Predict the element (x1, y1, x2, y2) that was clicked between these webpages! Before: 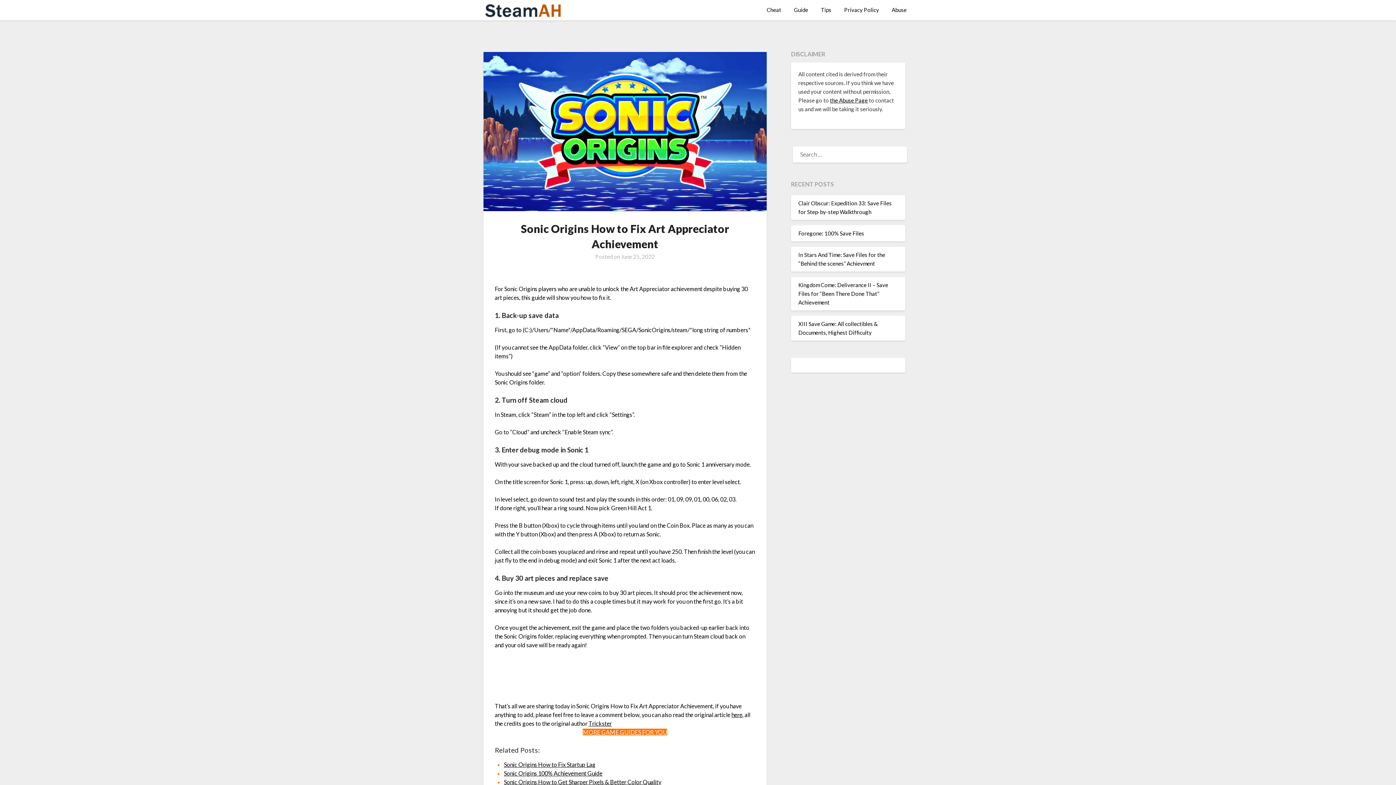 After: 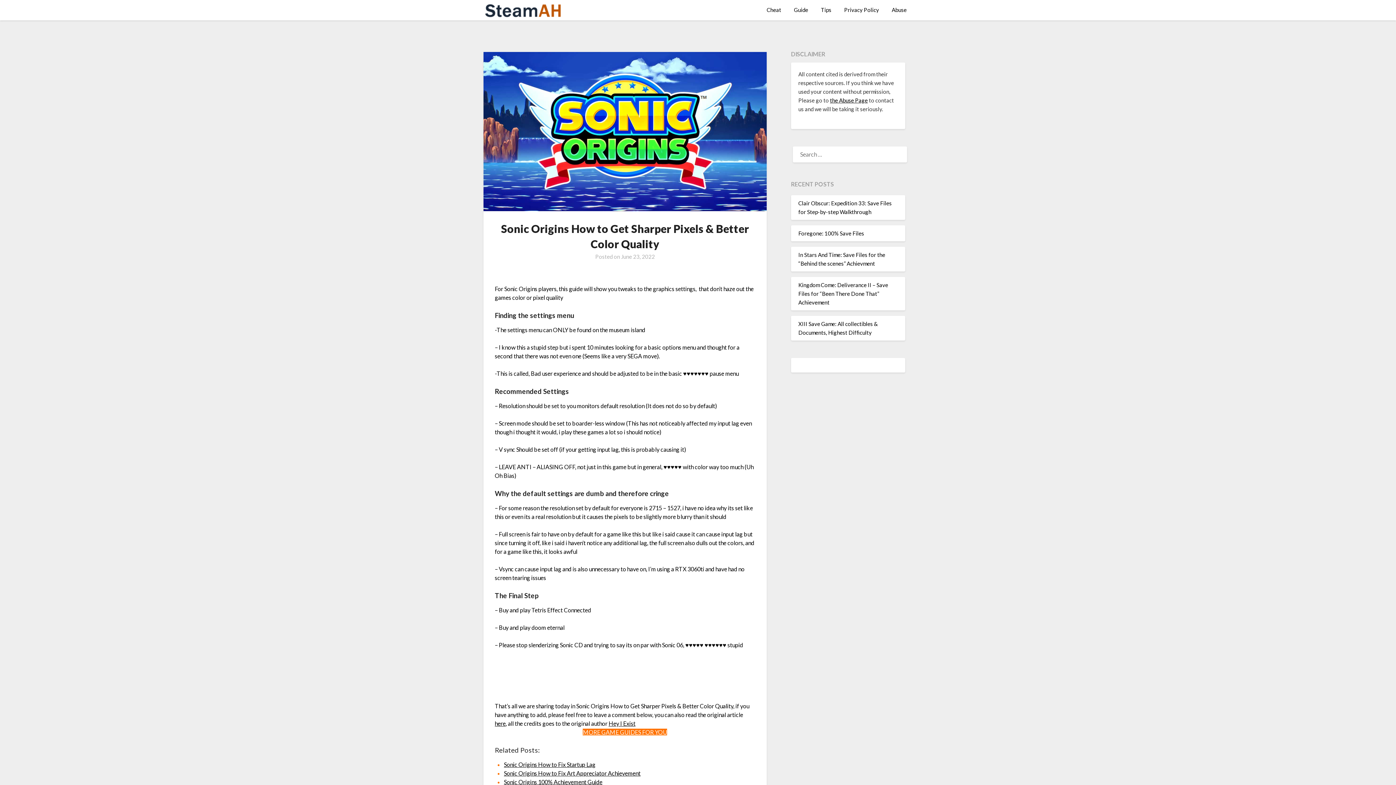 Action: label: Sonic Origins How to Get Sharper Pixels & Better Color Quality bbox: (504, 766, 661, 773)